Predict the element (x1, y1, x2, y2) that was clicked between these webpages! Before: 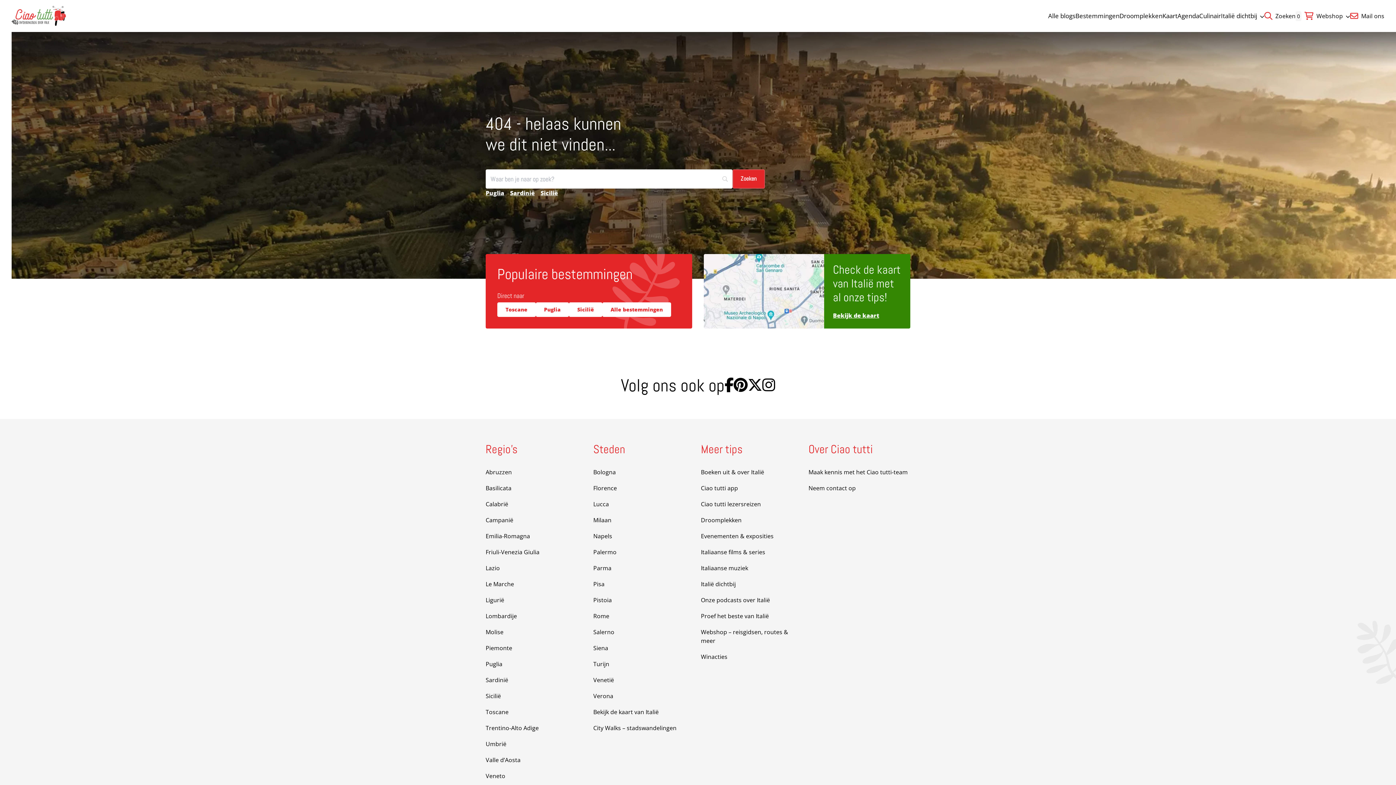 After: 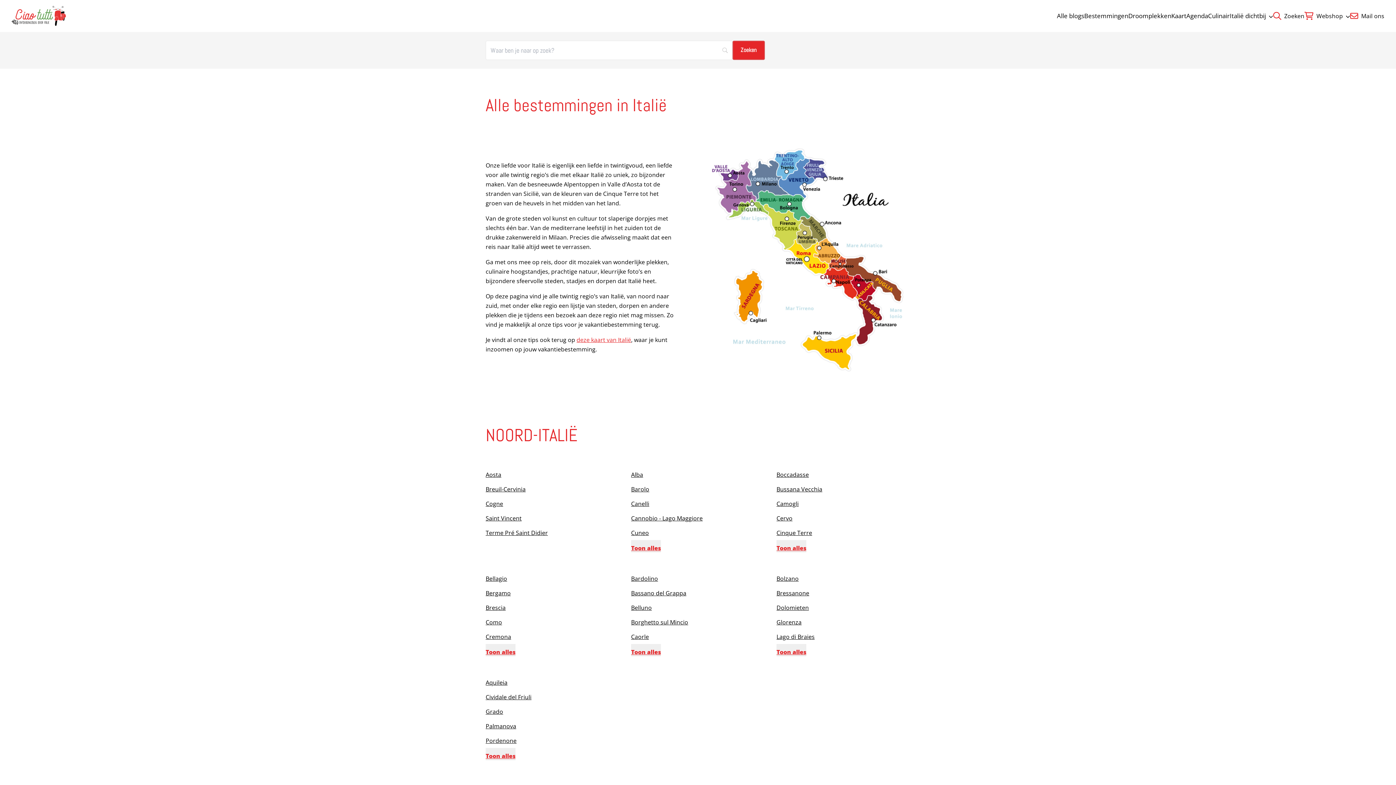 Action: label: Bestemmingen bbox: (1075, 11, 1119, 20)